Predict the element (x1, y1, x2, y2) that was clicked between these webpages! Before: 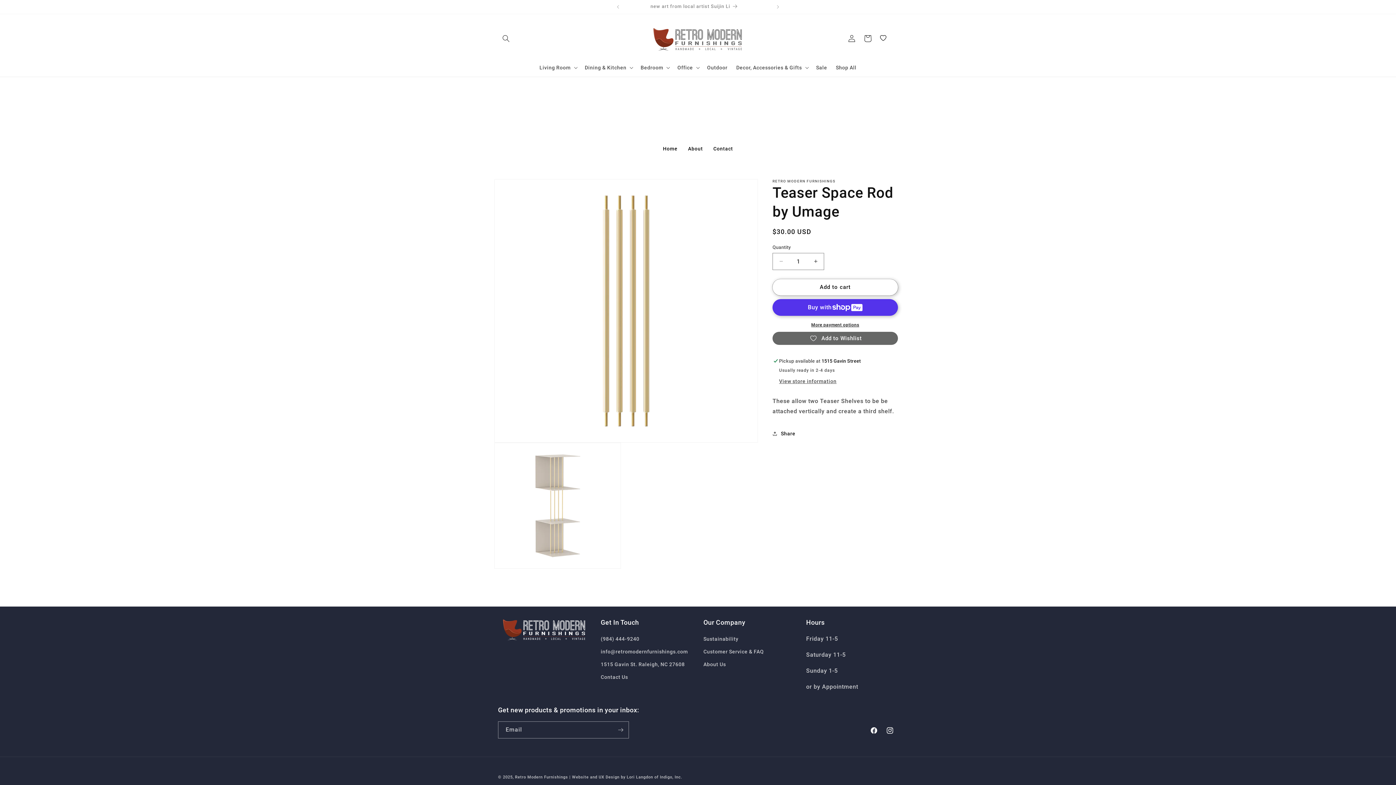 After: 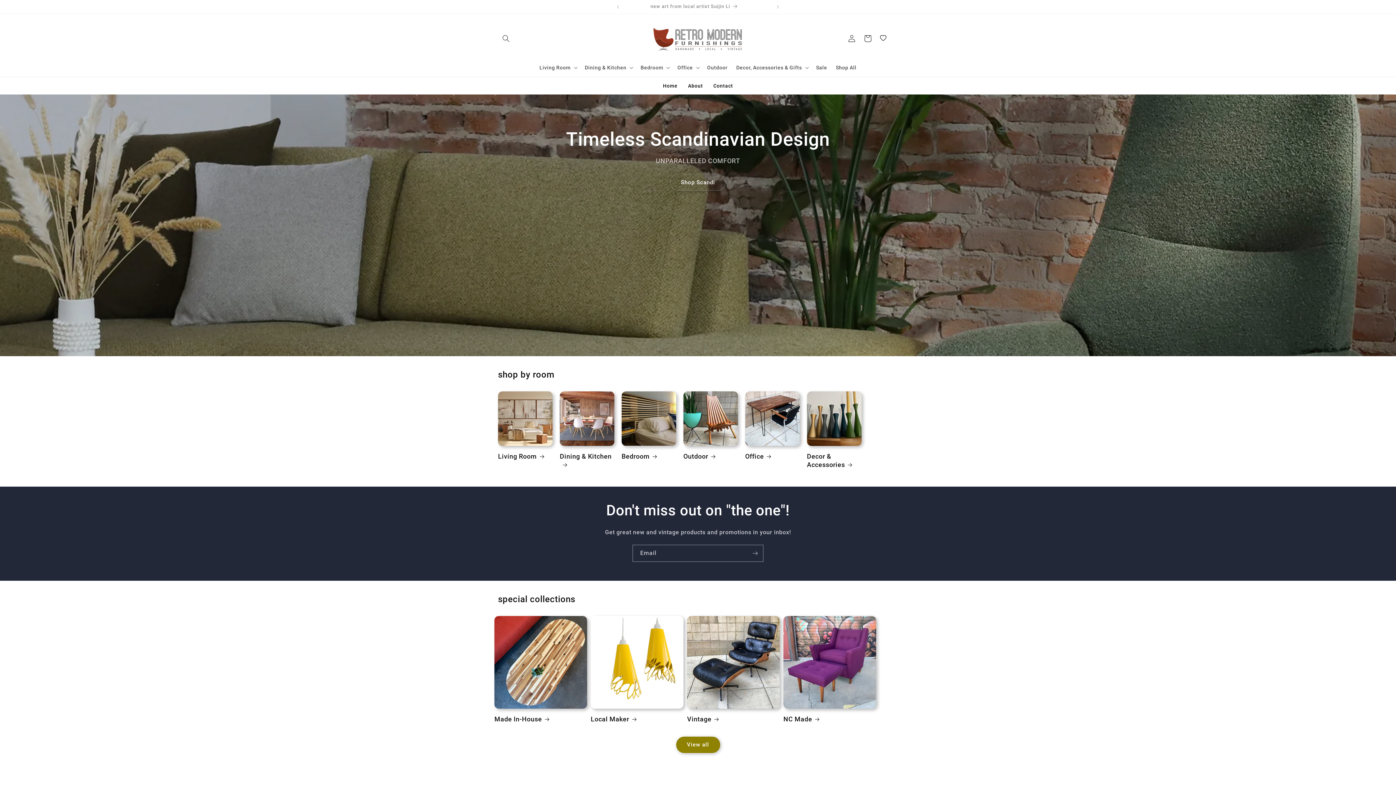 Action: label: Home bbox: (663, 145, 677, 151)